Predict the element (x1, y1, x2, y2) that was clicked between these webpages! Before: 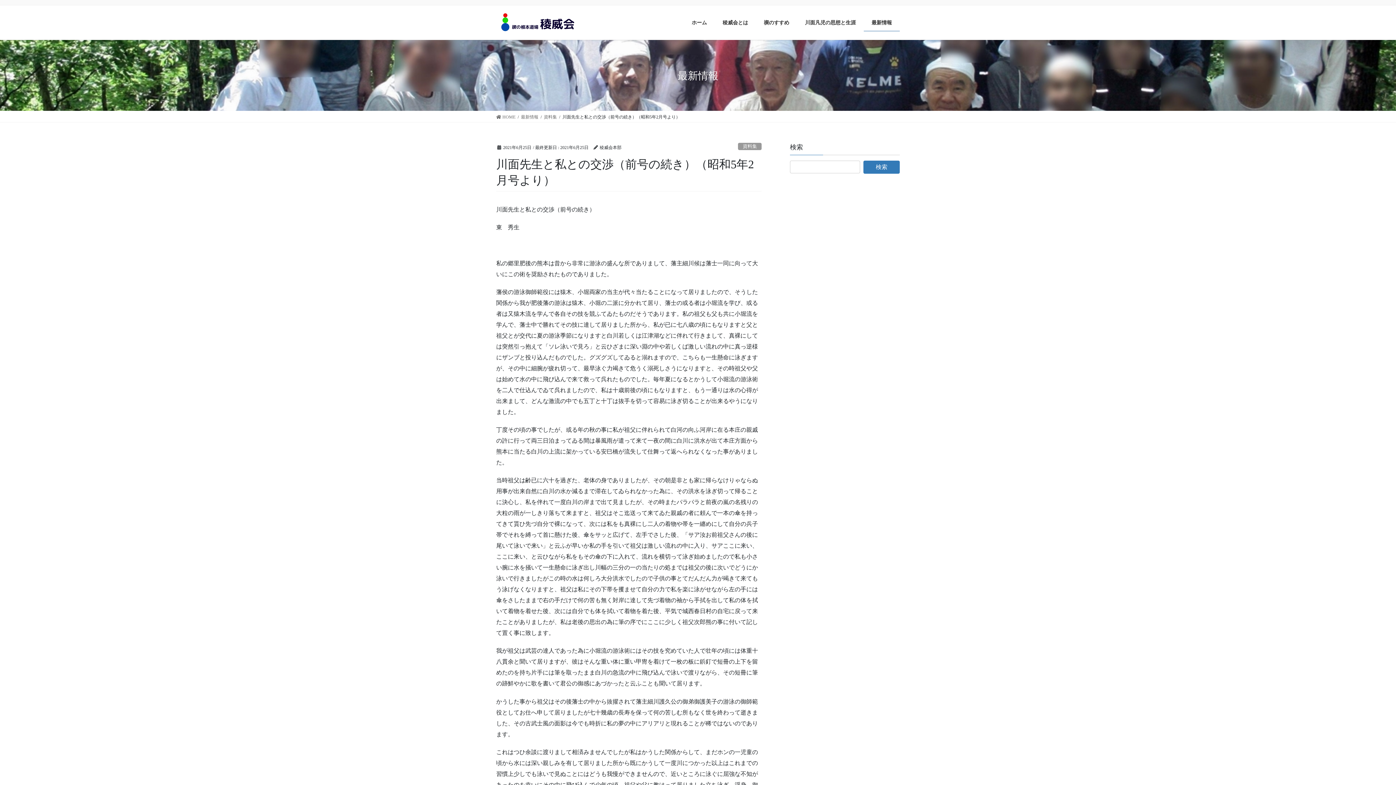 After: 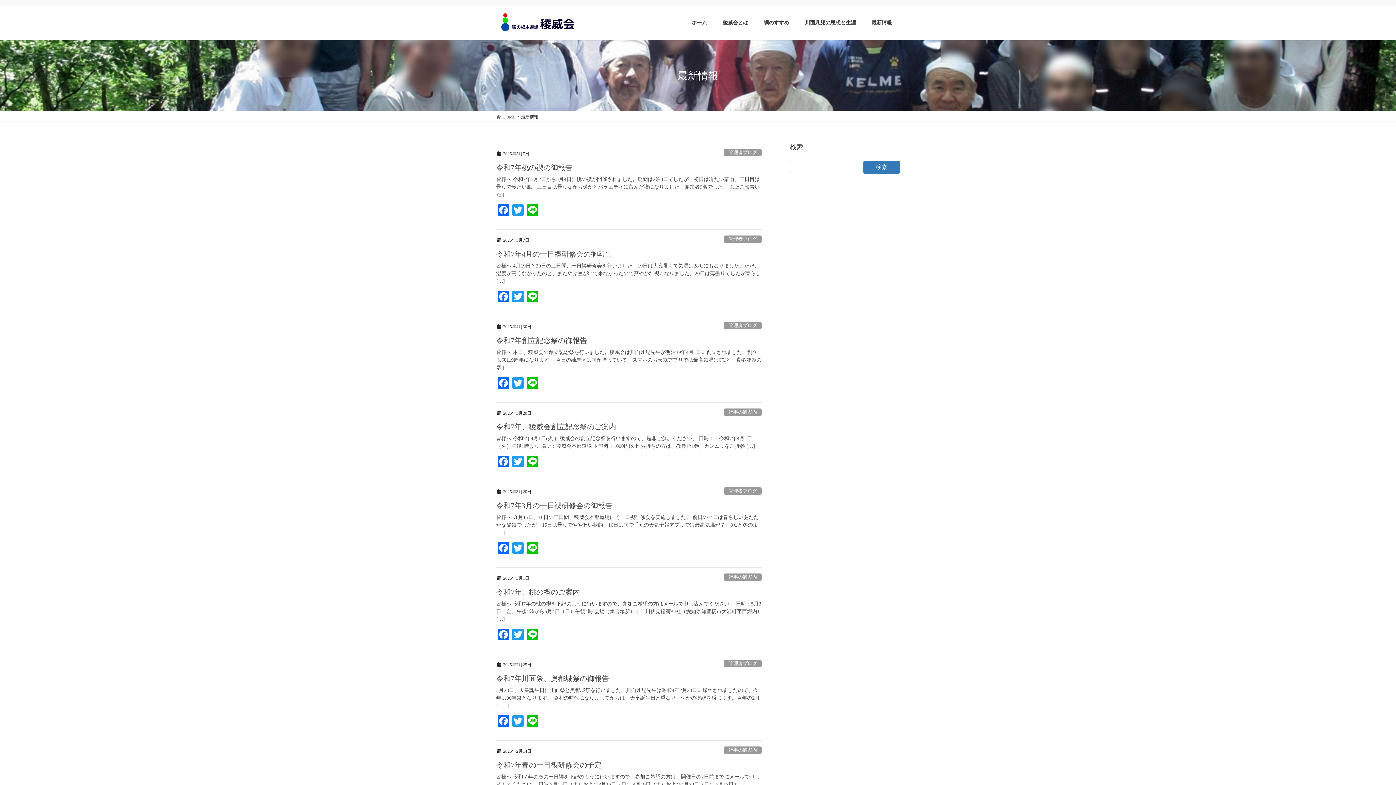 Action: label: 最新情報 bbox: (863, 14, 900, 31)